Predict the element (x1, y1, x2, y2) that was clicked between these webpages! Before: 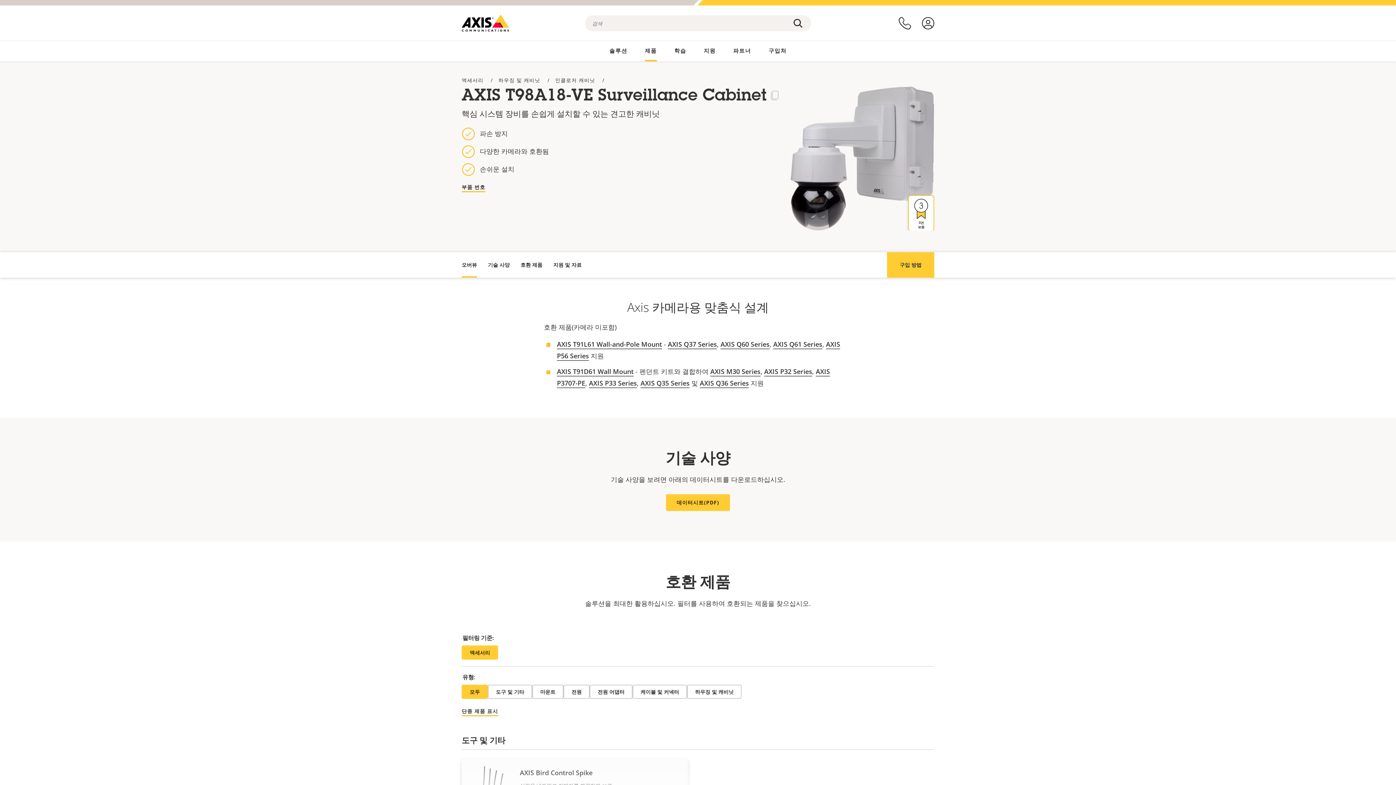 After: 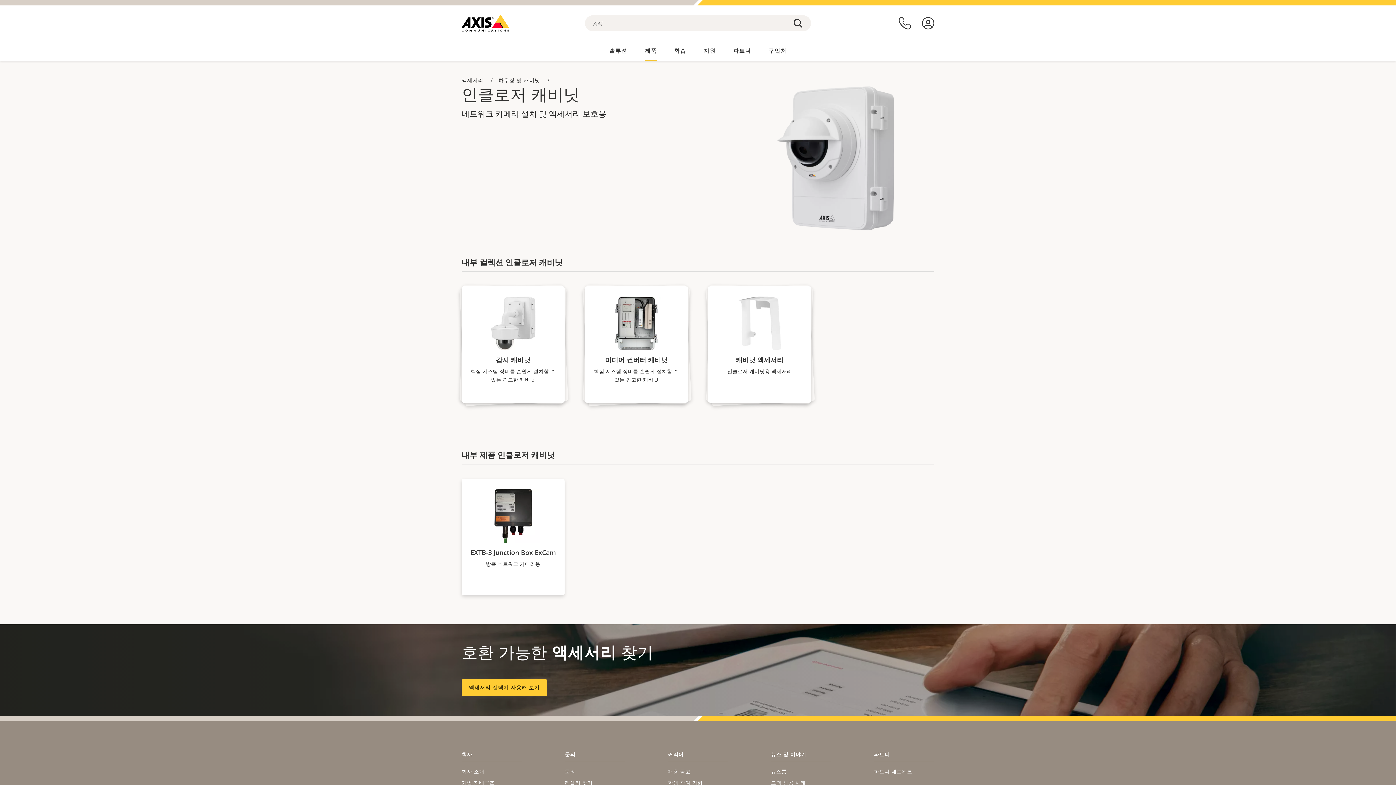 Action: label: 인클로저 캐비닛 bbox: (555, 76, 595, 83)